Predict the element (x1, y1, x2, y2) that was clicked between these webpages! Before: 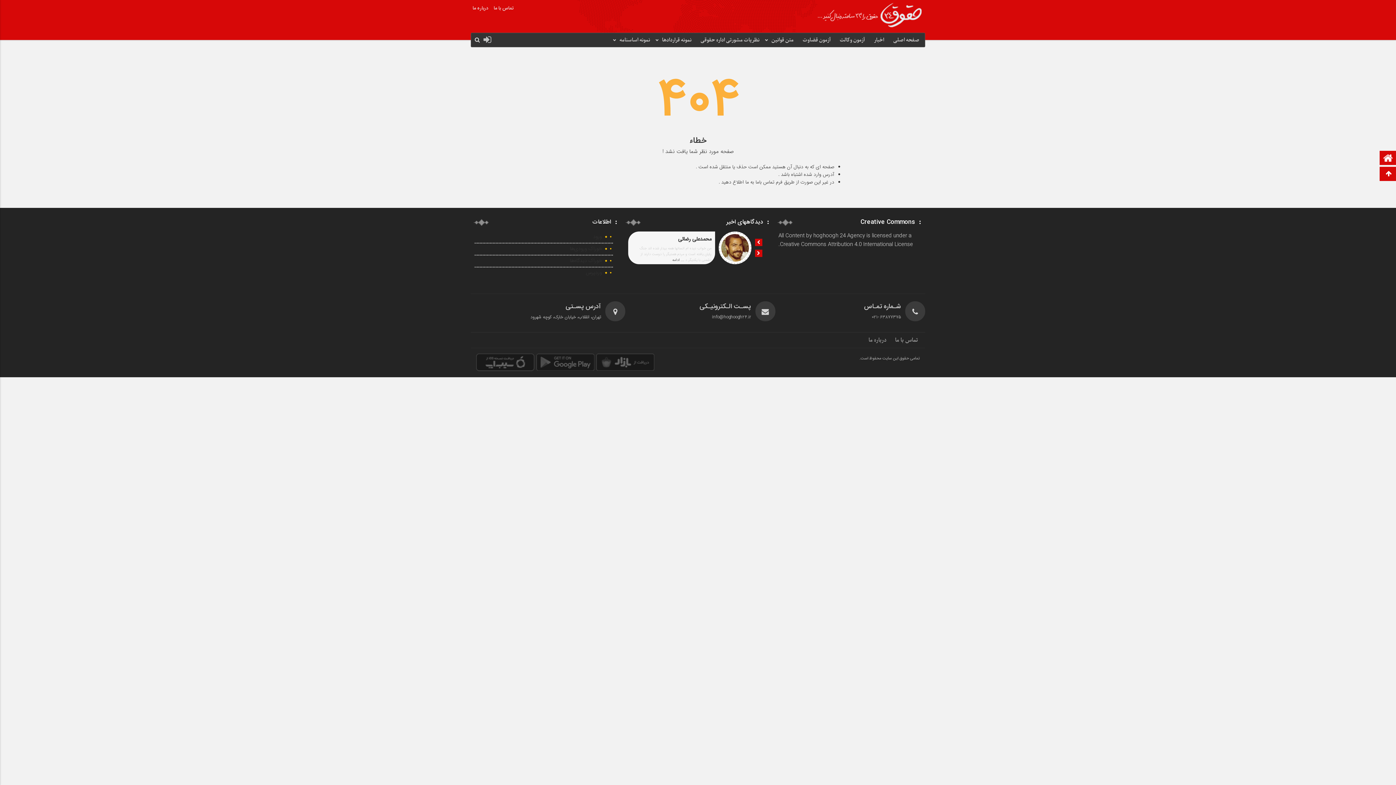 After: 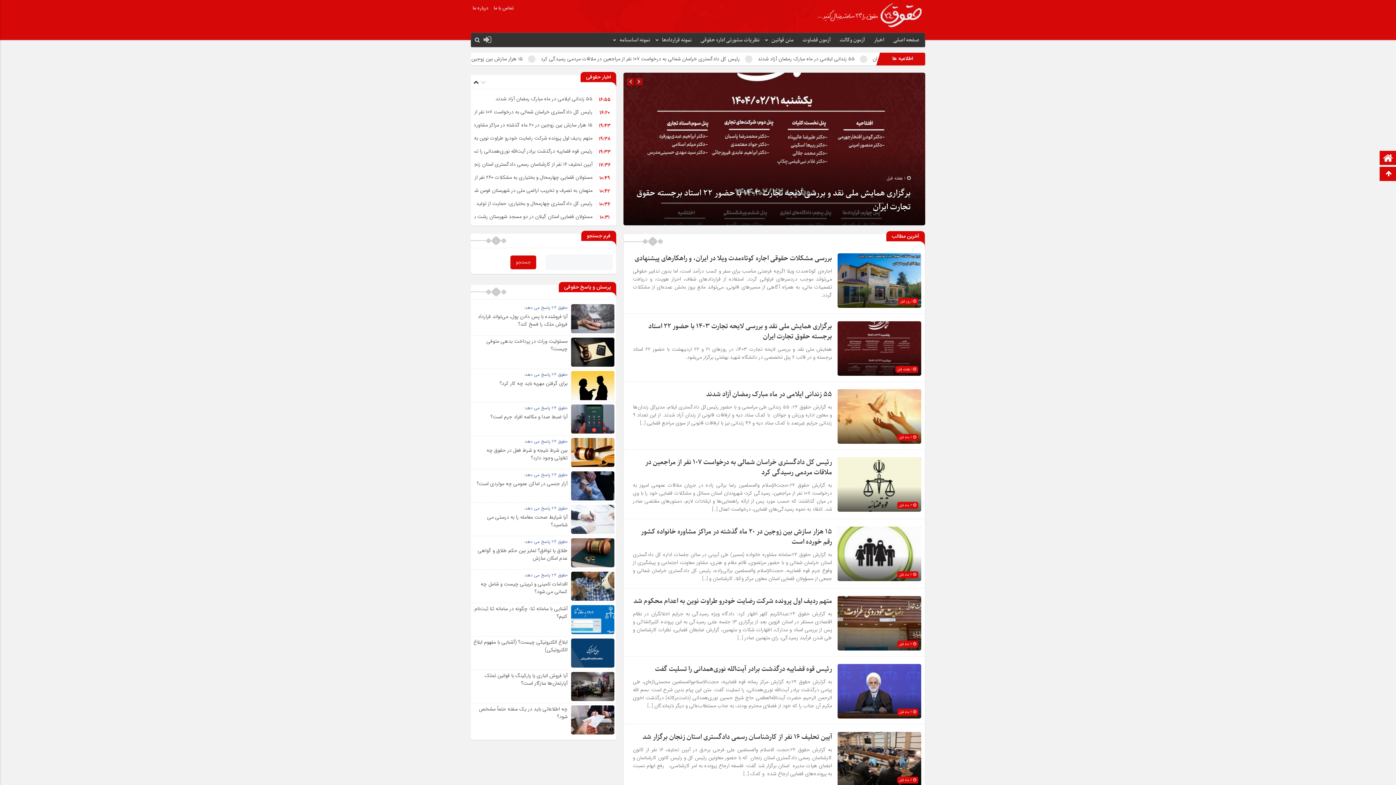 Action: bbox: (816, 0, 925, 8)